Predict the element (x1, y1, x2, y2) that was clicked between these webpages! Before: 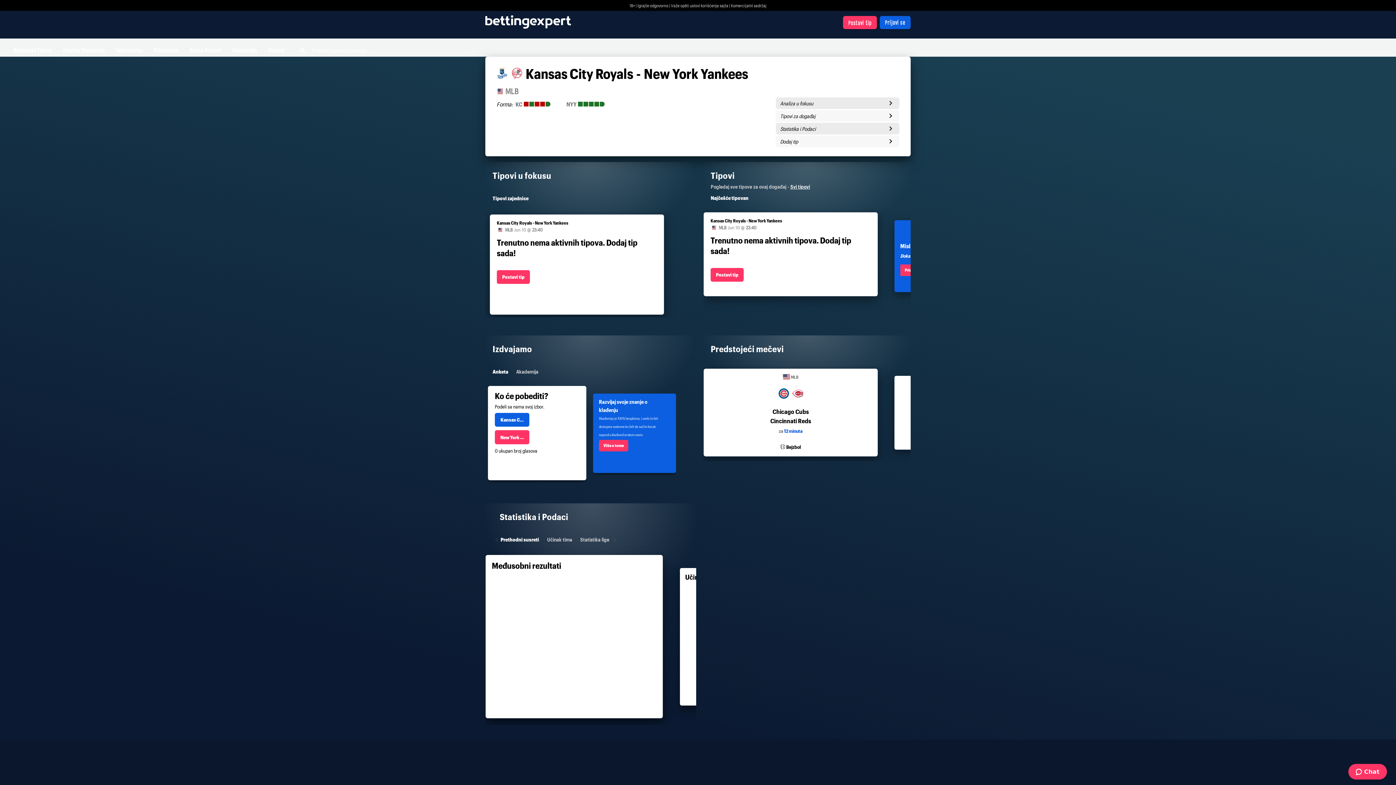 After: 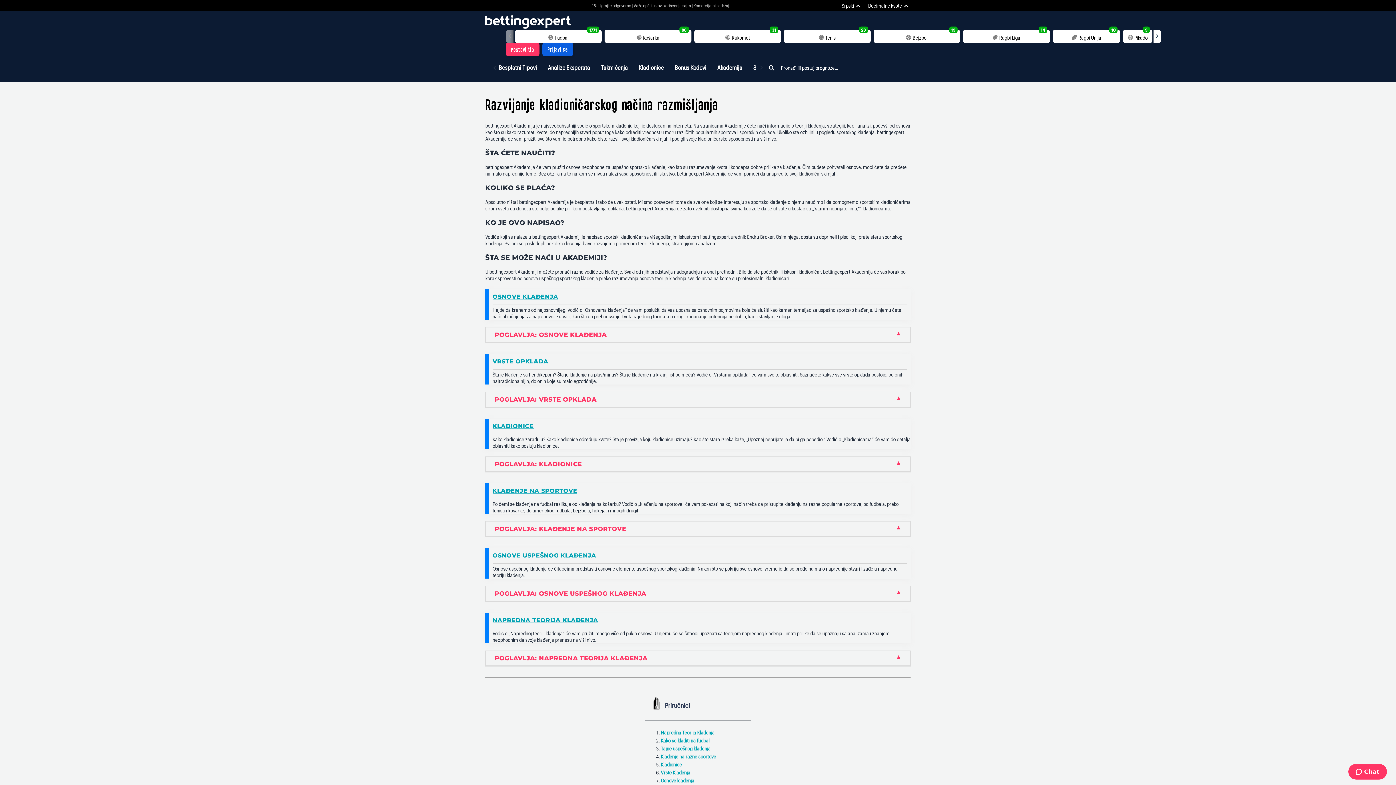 Action: bbox: (599, 440, 628, 451) label: Više o tome